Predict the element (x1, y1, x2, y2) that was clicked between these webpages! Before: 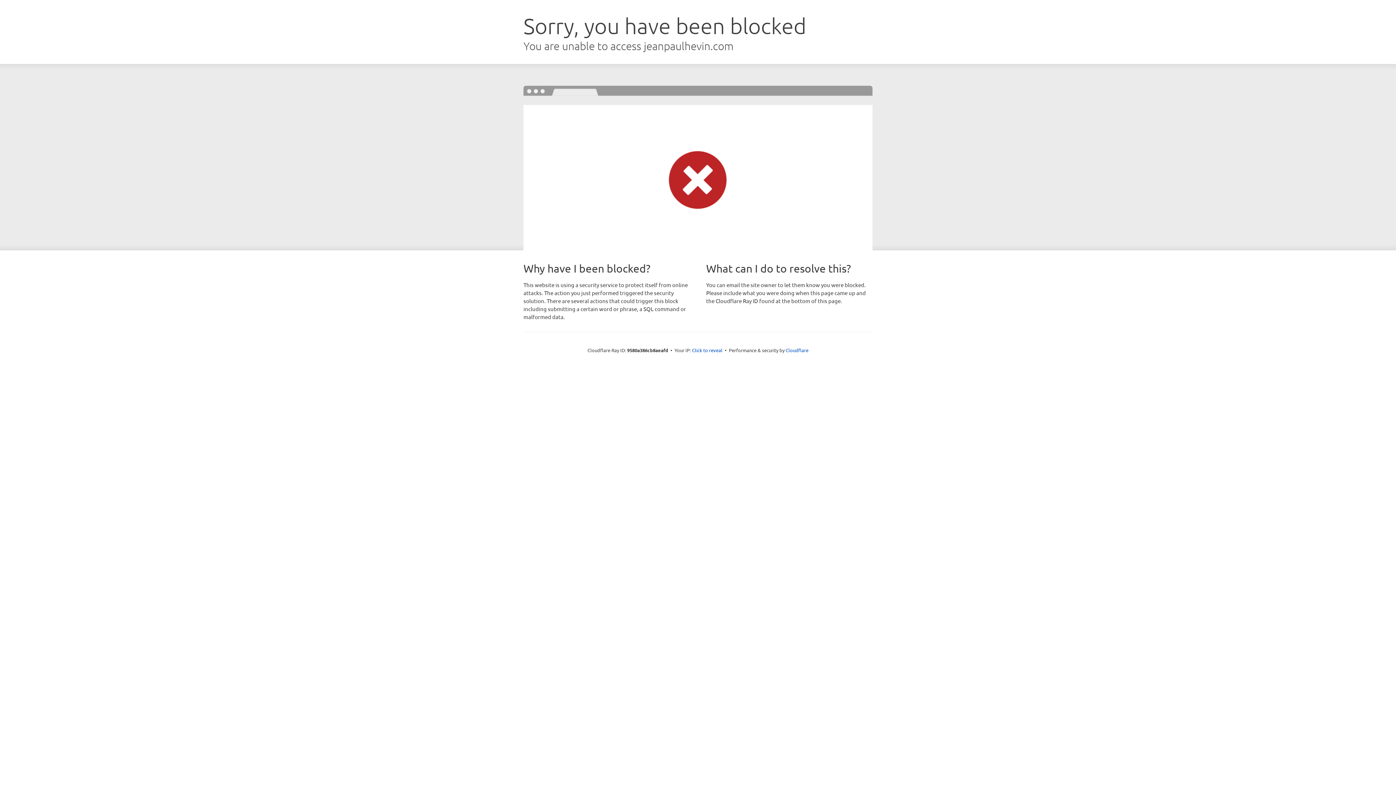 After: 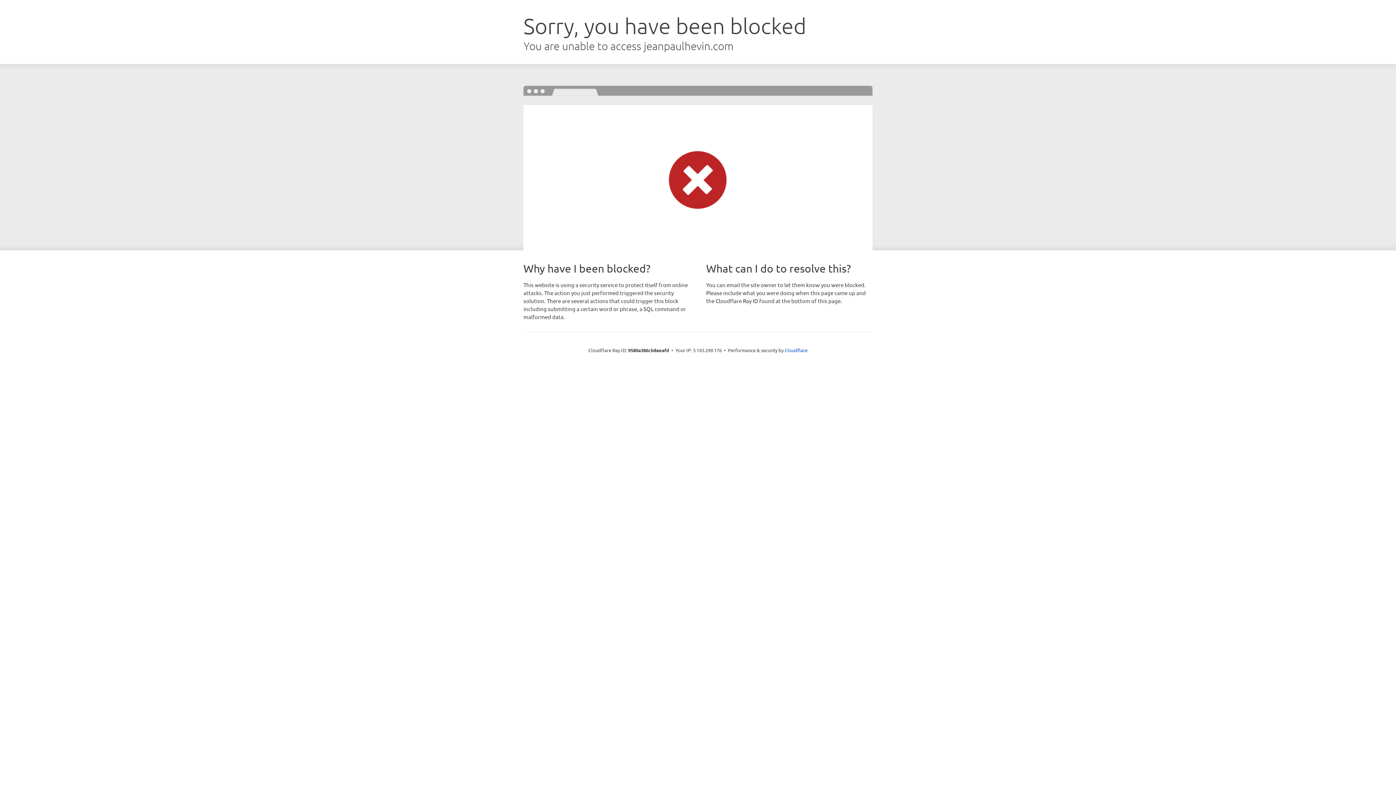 Action: bbox: (692, 346, 722, 353) label: Click to reveal